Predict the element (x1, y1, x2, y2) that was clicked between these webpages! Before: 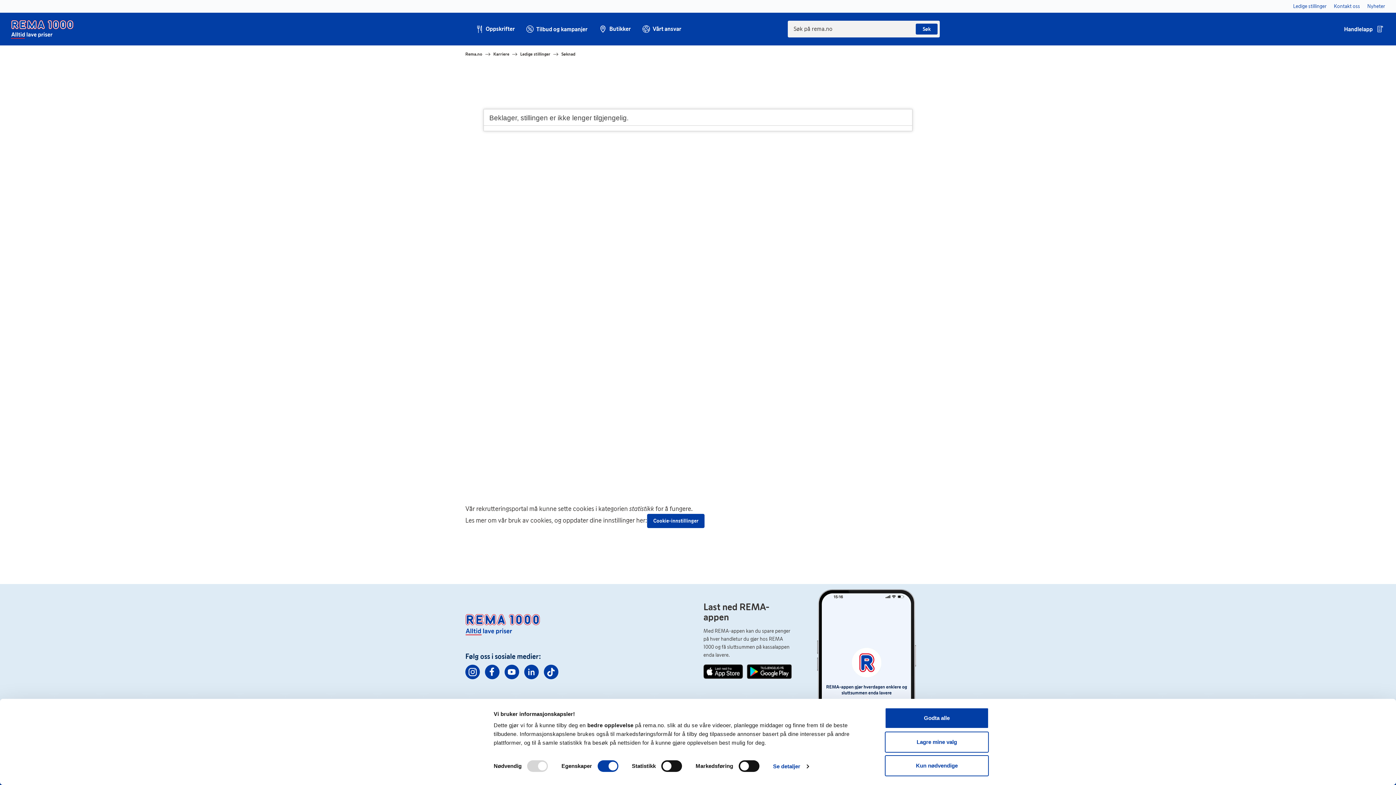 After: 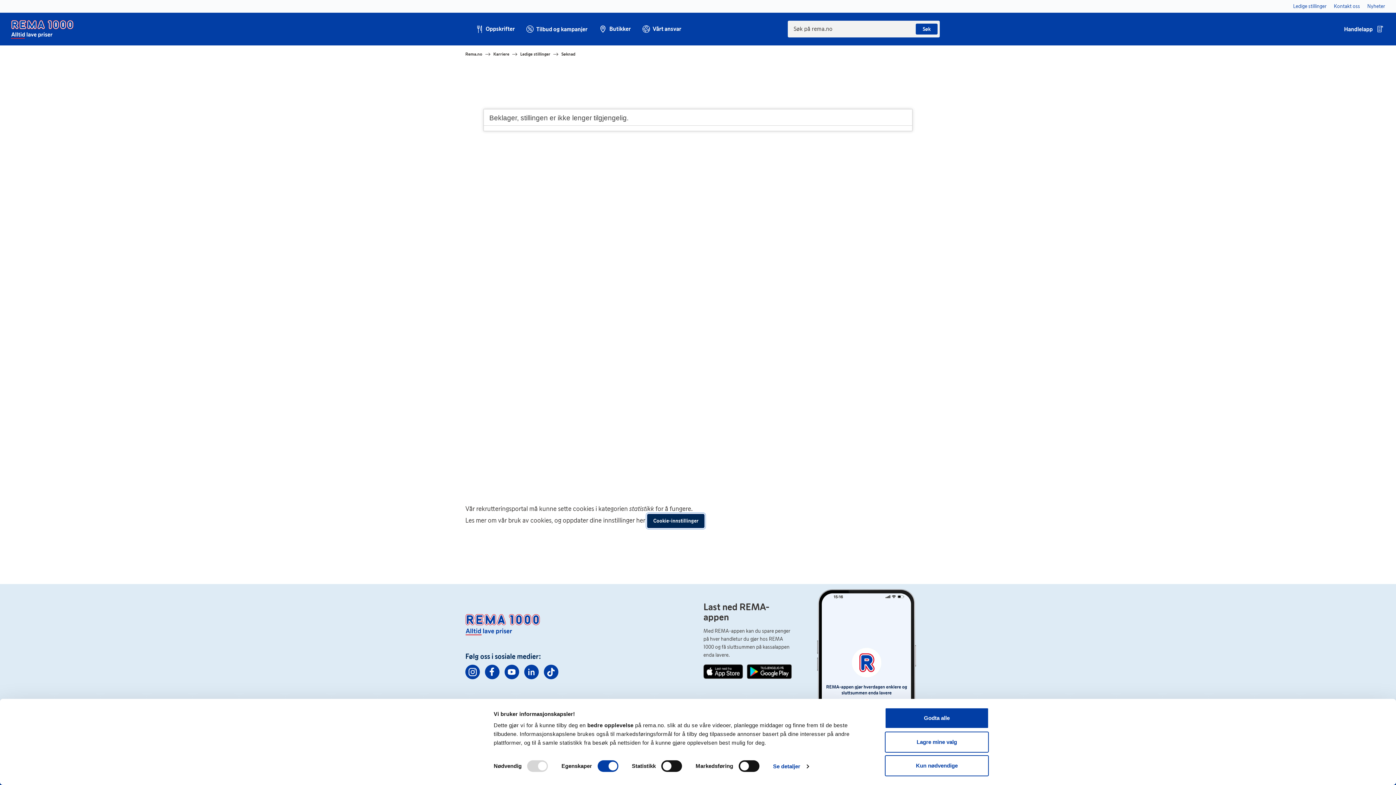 Action: label: Cookie-innstillinger bbox: (647, 514, 704, 528)